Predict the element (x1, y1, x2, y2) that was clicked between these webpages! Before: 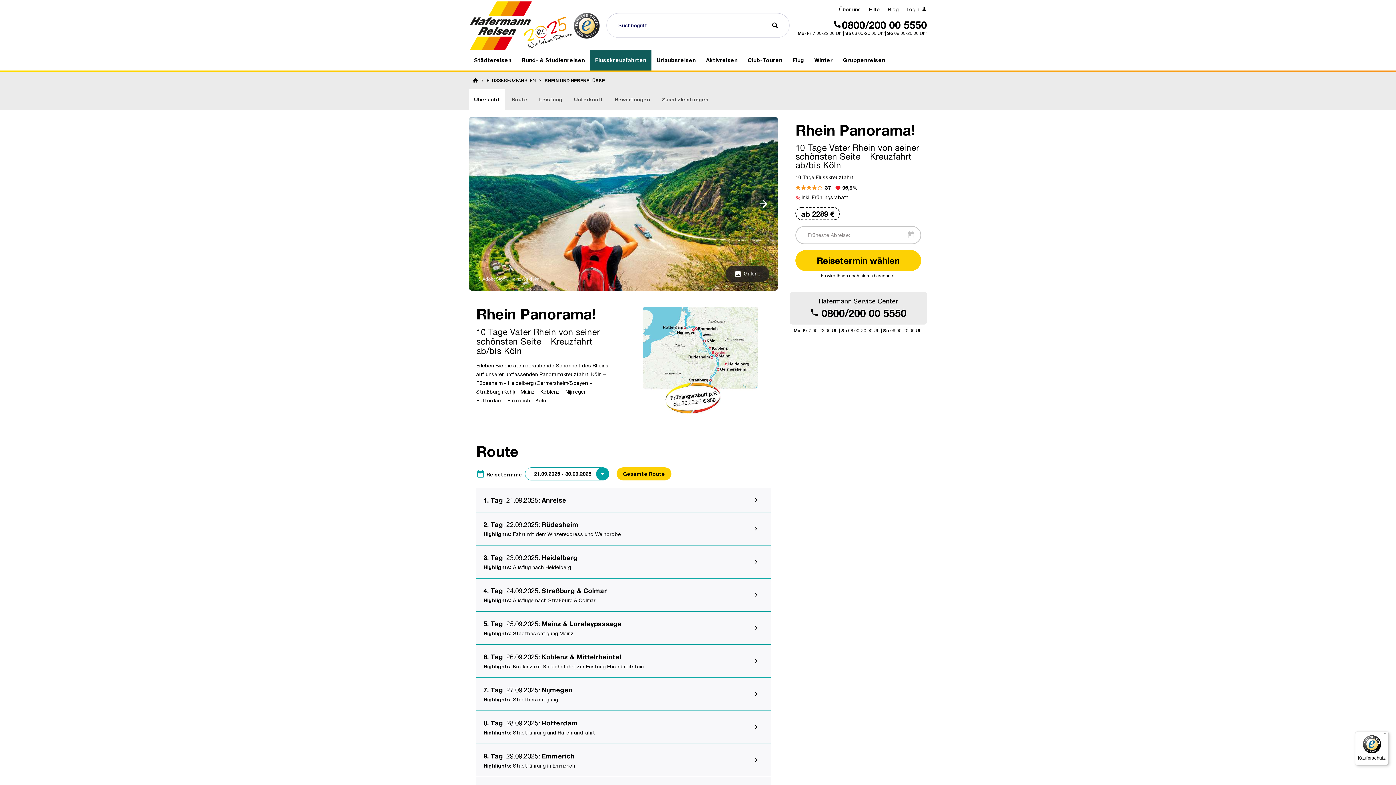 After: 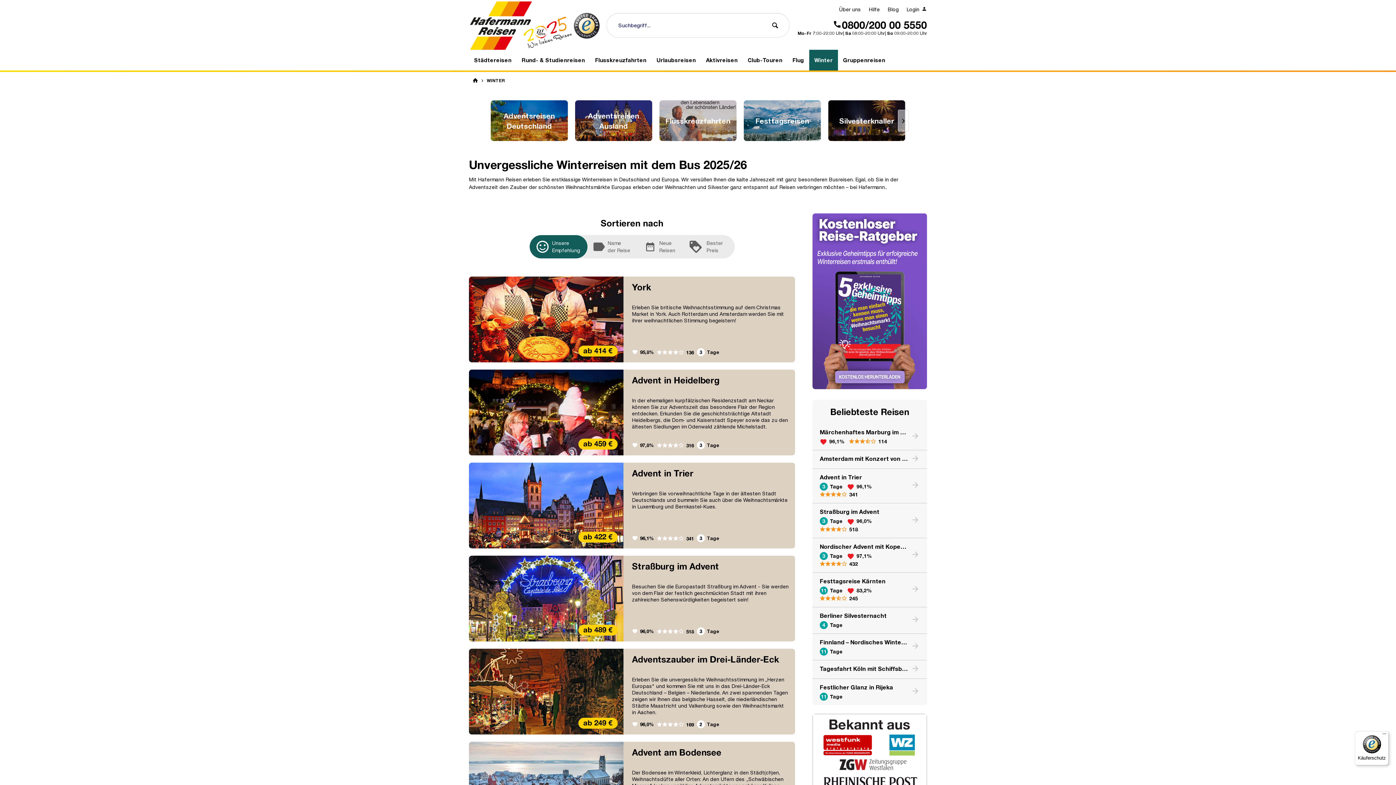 Action: bbox: (809, 49, 838, 70) label: Winter